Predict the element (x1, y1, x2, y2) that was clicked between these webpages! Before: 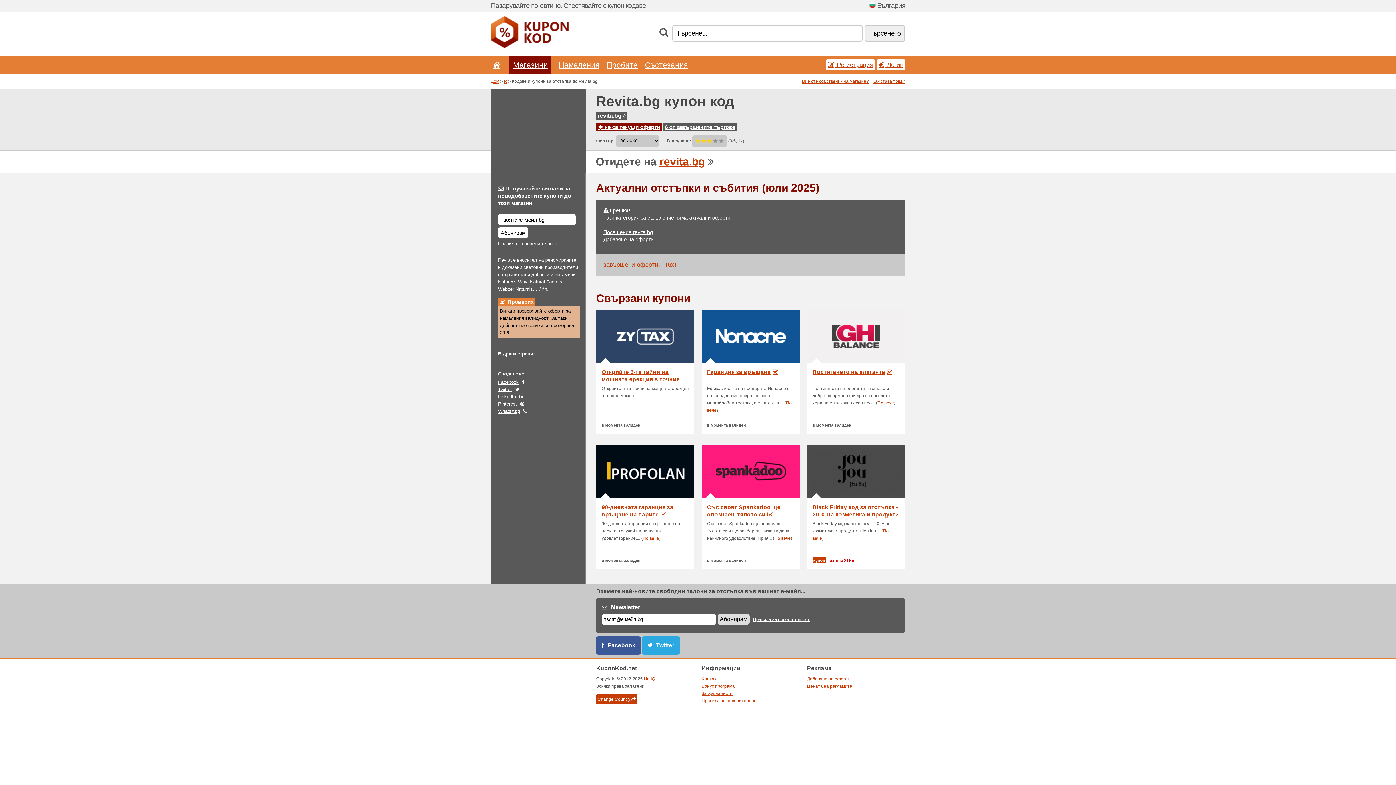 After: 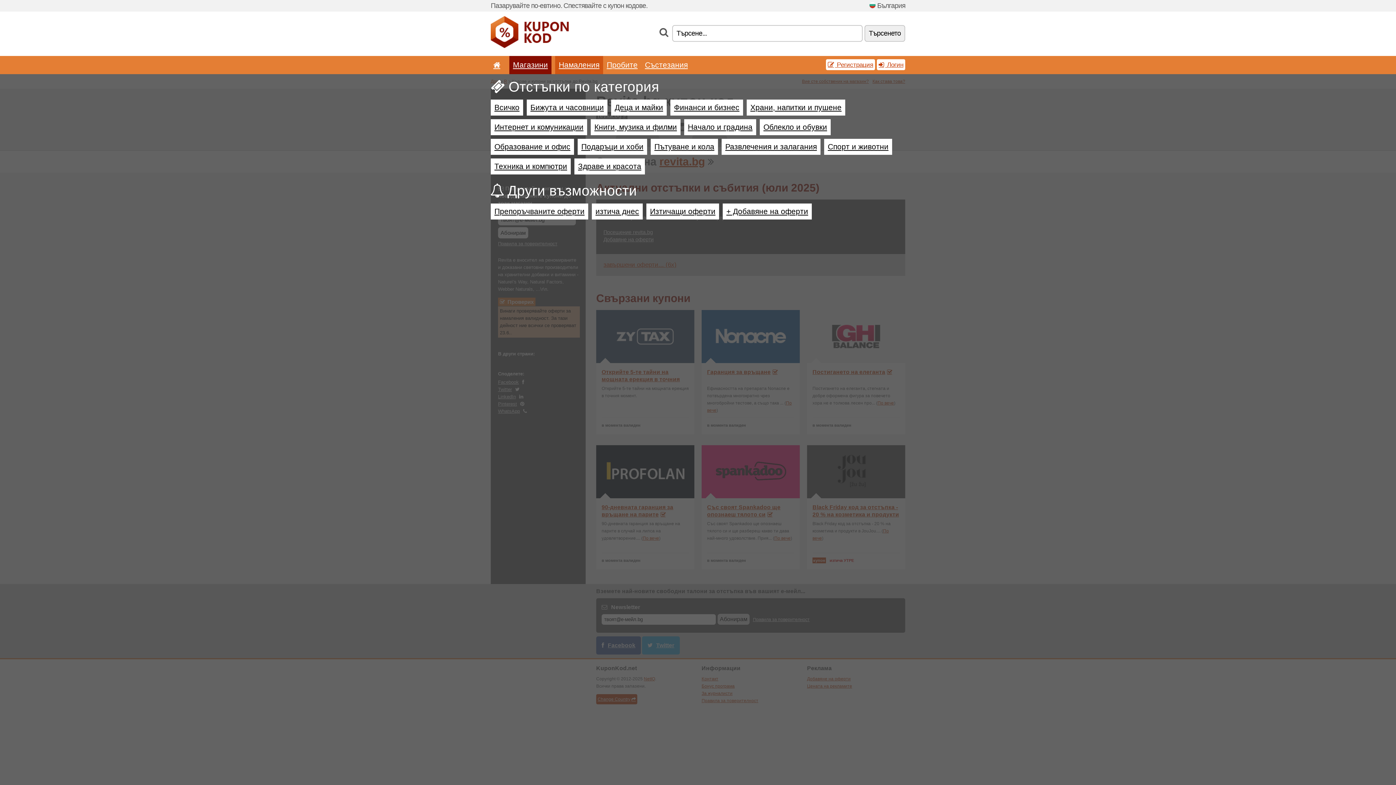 Action: label: Hамаления bbox: (558, 60, 599, 69)